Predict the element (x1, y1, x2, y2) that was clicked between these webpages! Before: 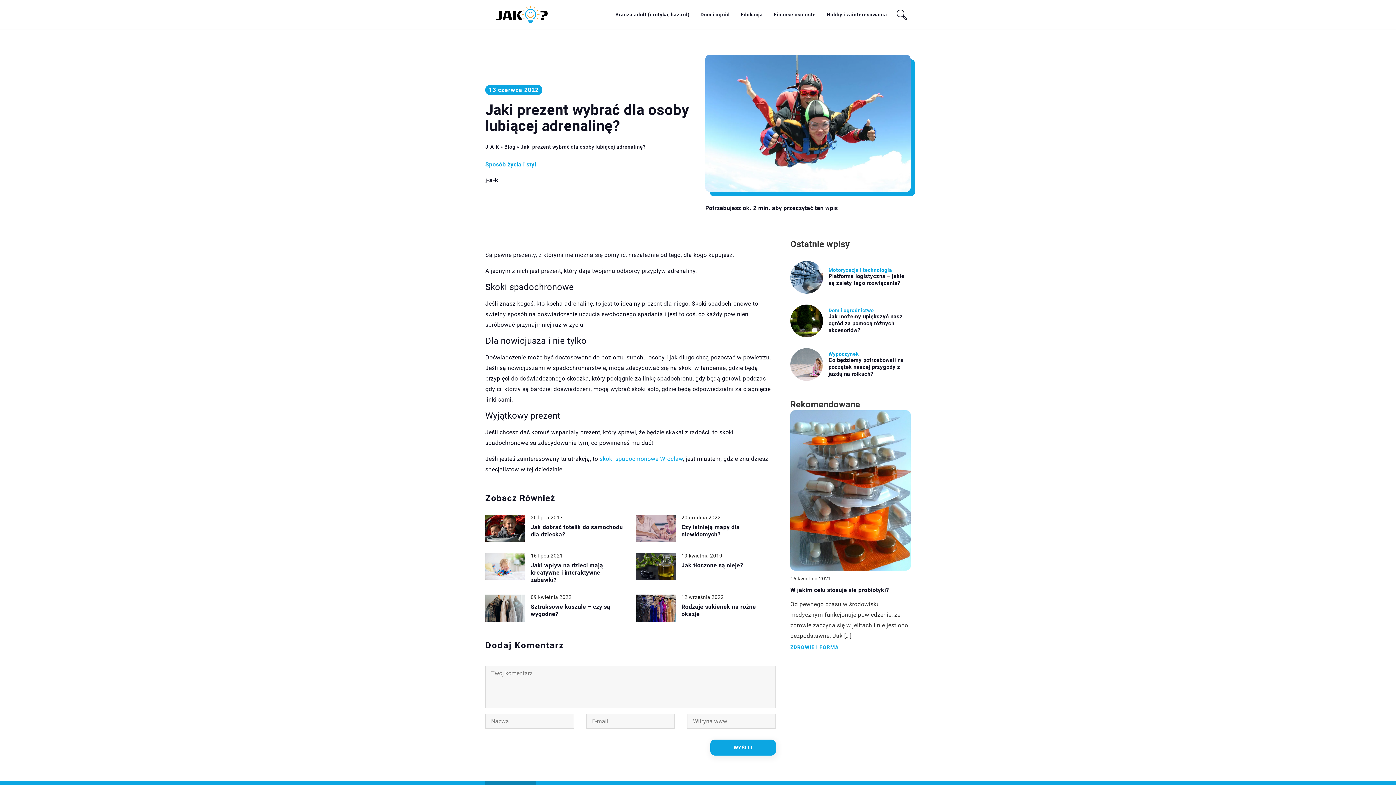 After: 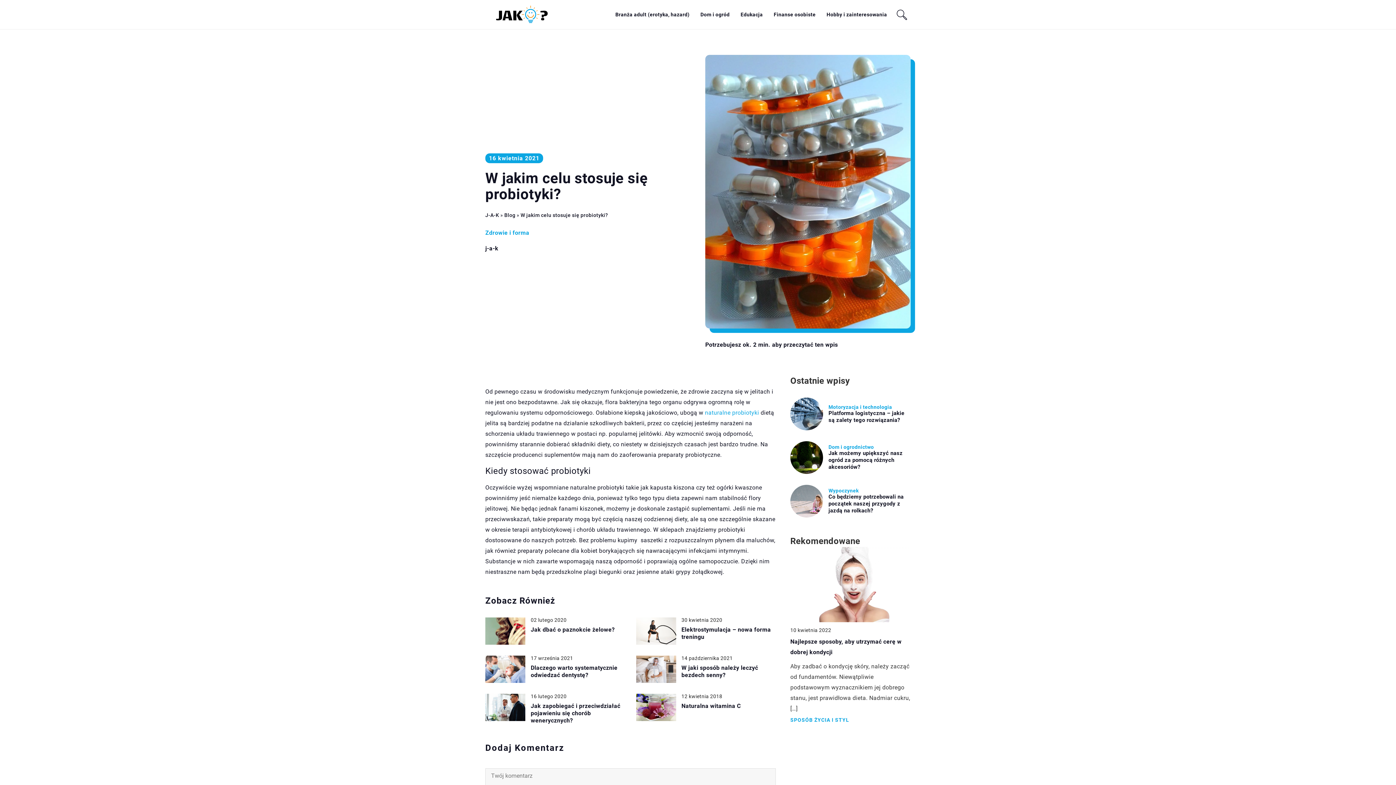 Action: bbox: (790, 586, 889, 593) label: W jakim celu stosuje się probiotyki?